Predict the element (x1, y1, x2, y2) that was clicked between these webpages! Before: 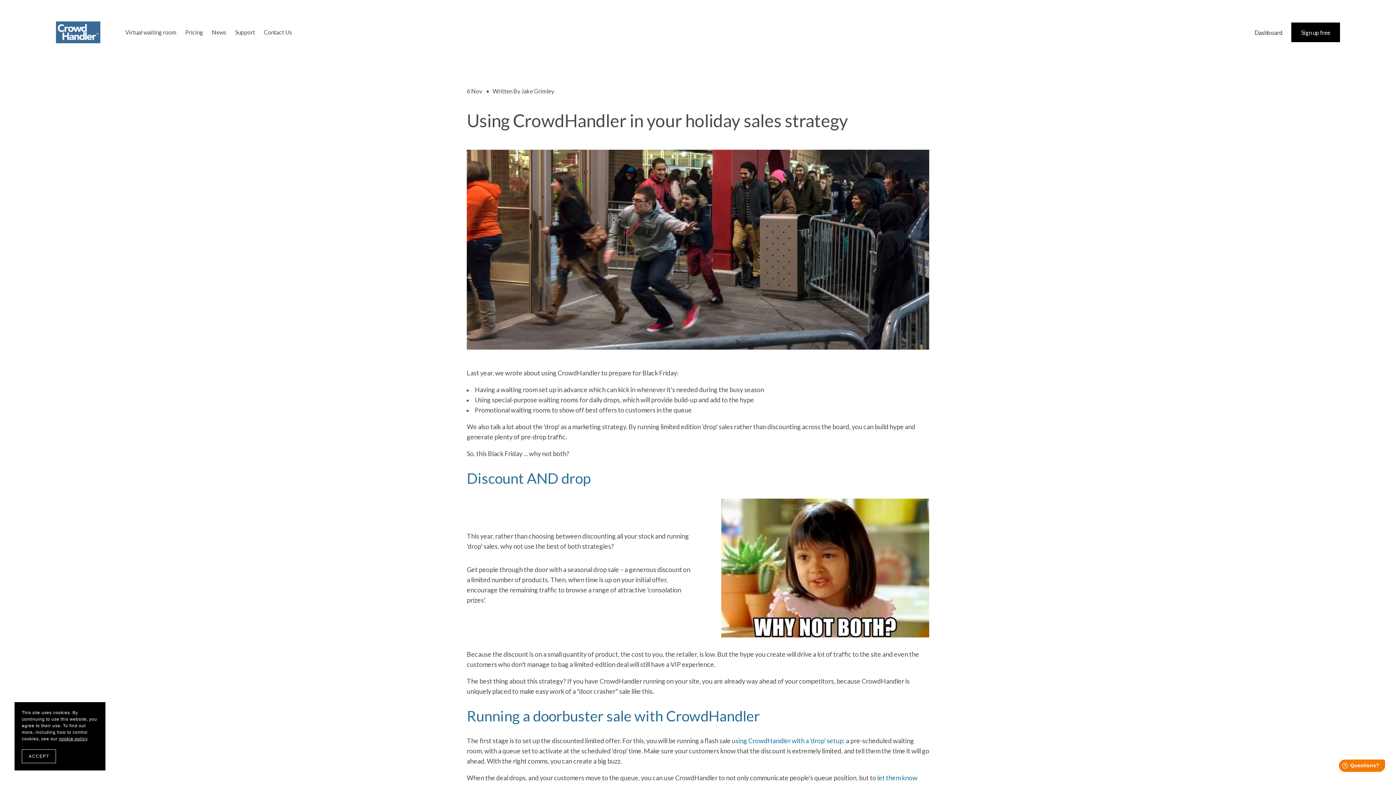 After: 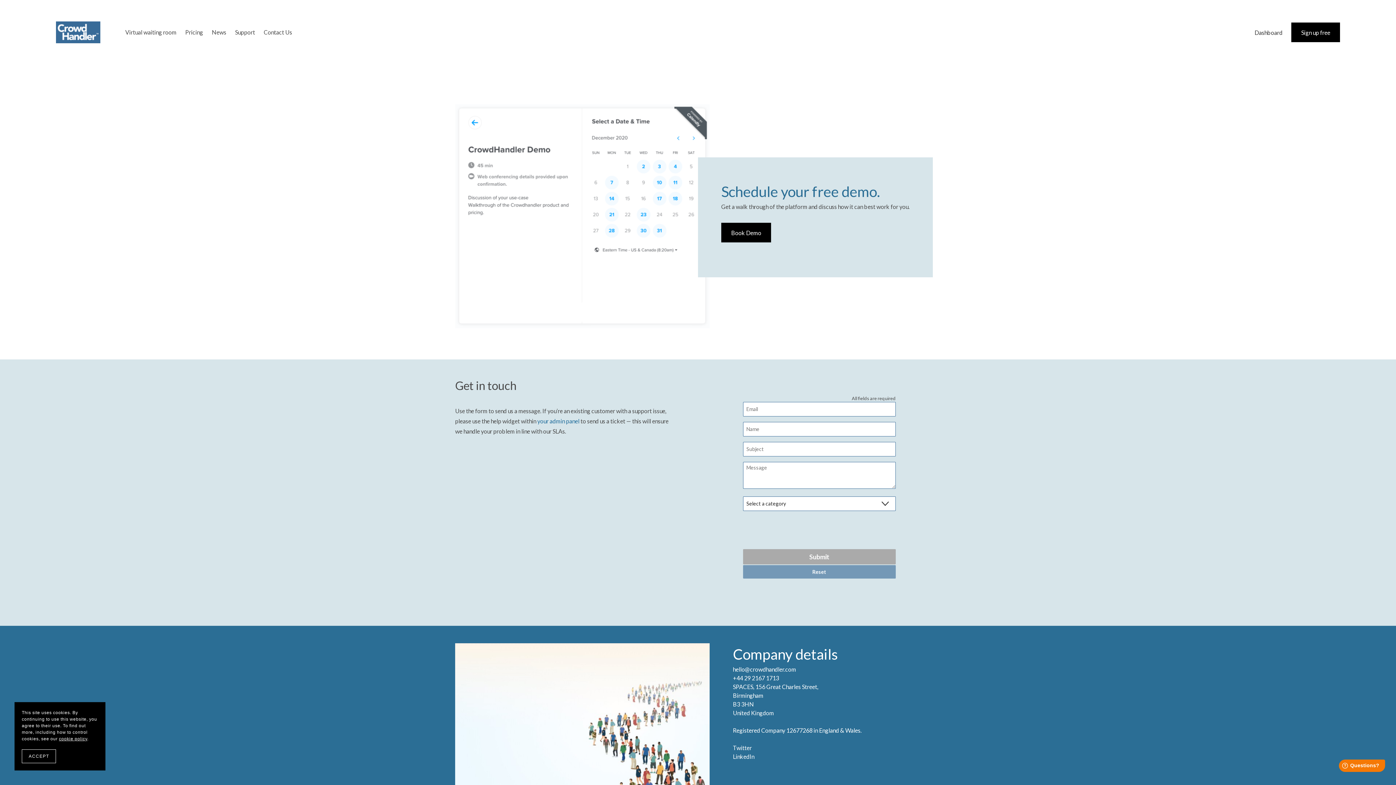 Action: bbox: (259, 19, 296, 45) label: Contact Us